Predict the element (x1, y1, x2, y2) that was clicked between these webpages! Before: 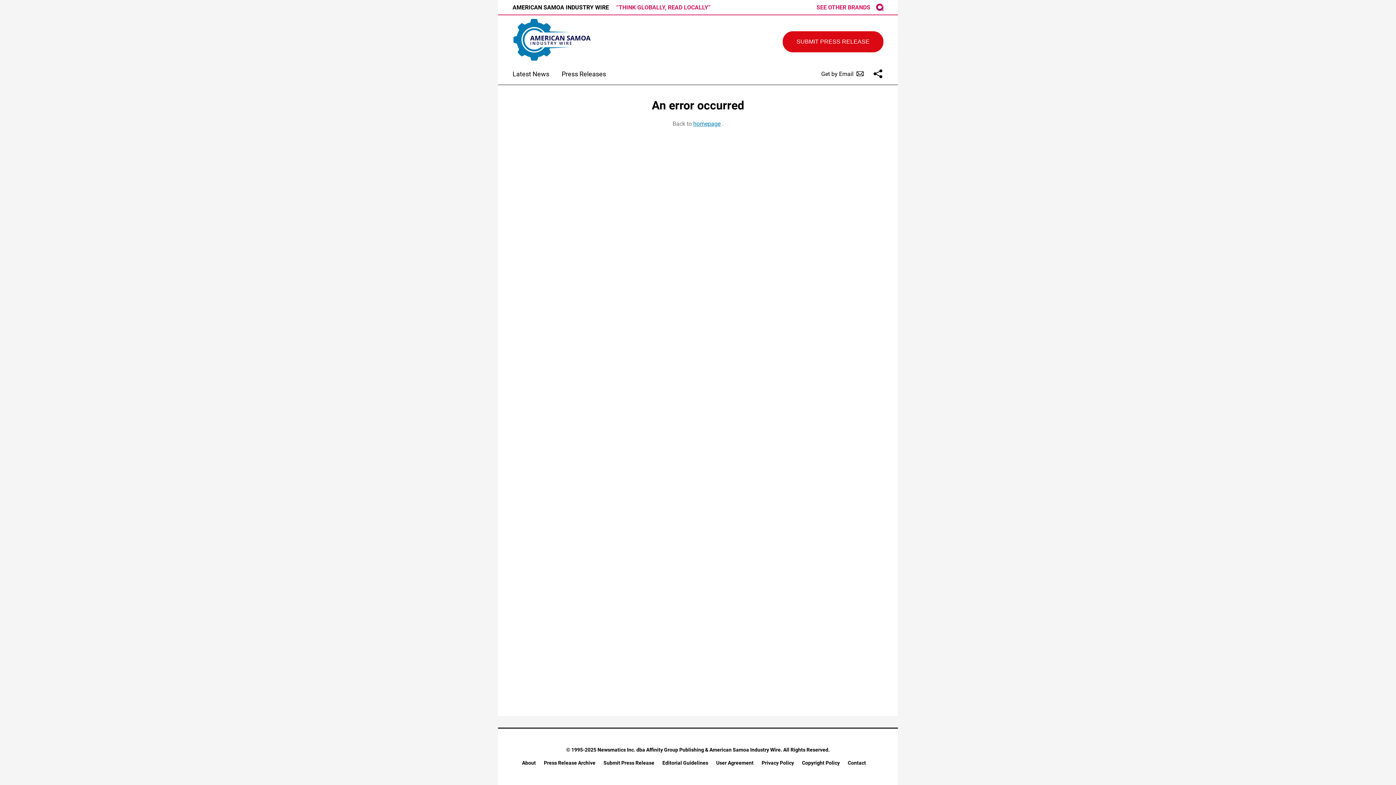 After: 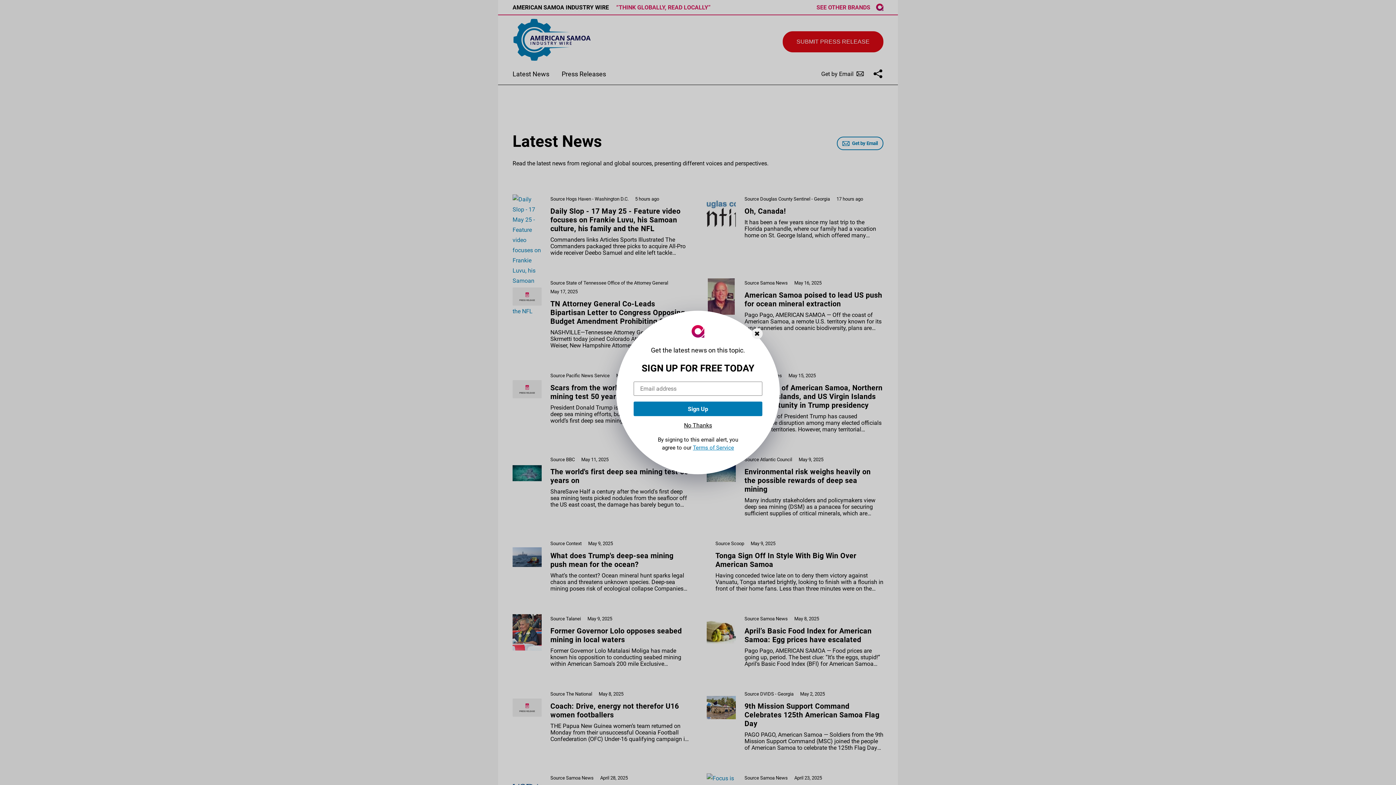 Action: label: Latest News bbox: (512, 68, 549, 78)